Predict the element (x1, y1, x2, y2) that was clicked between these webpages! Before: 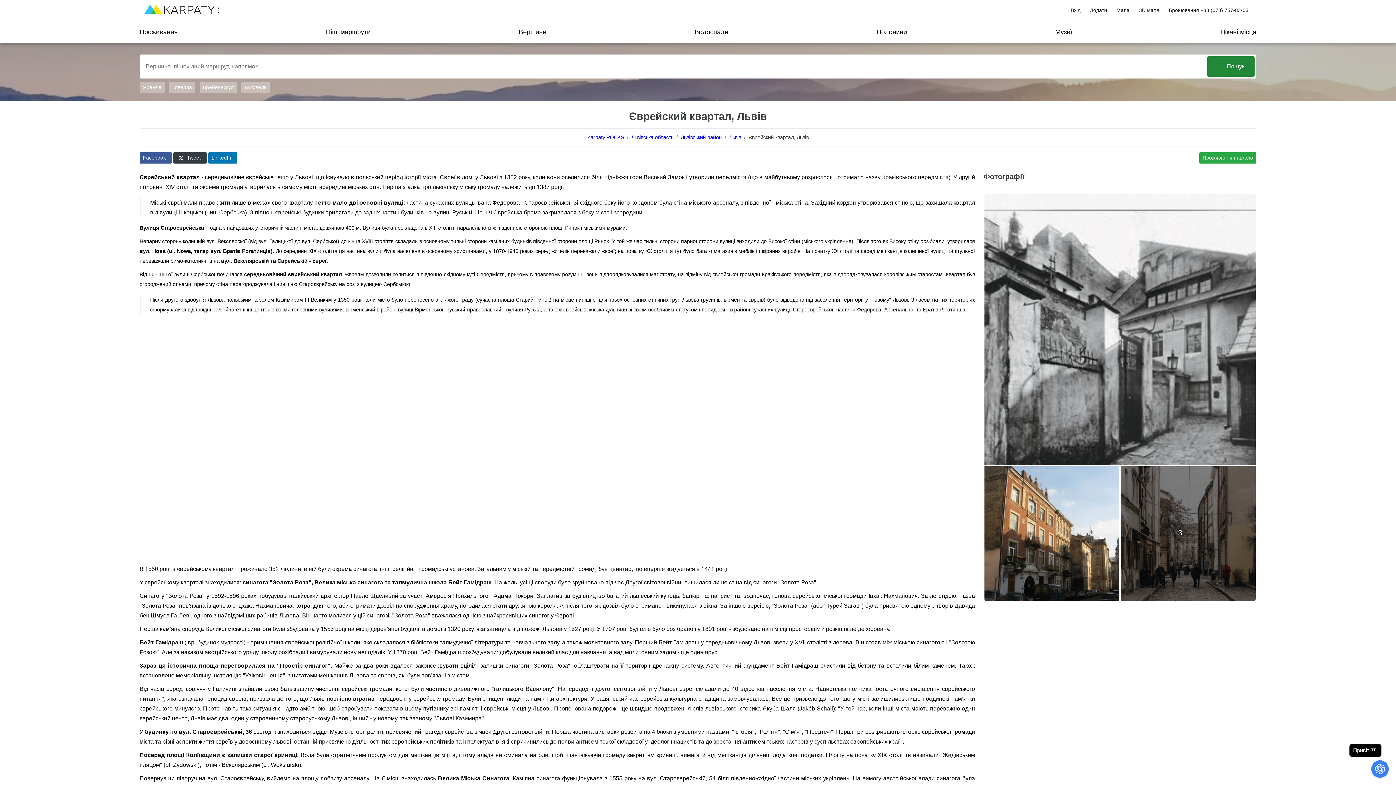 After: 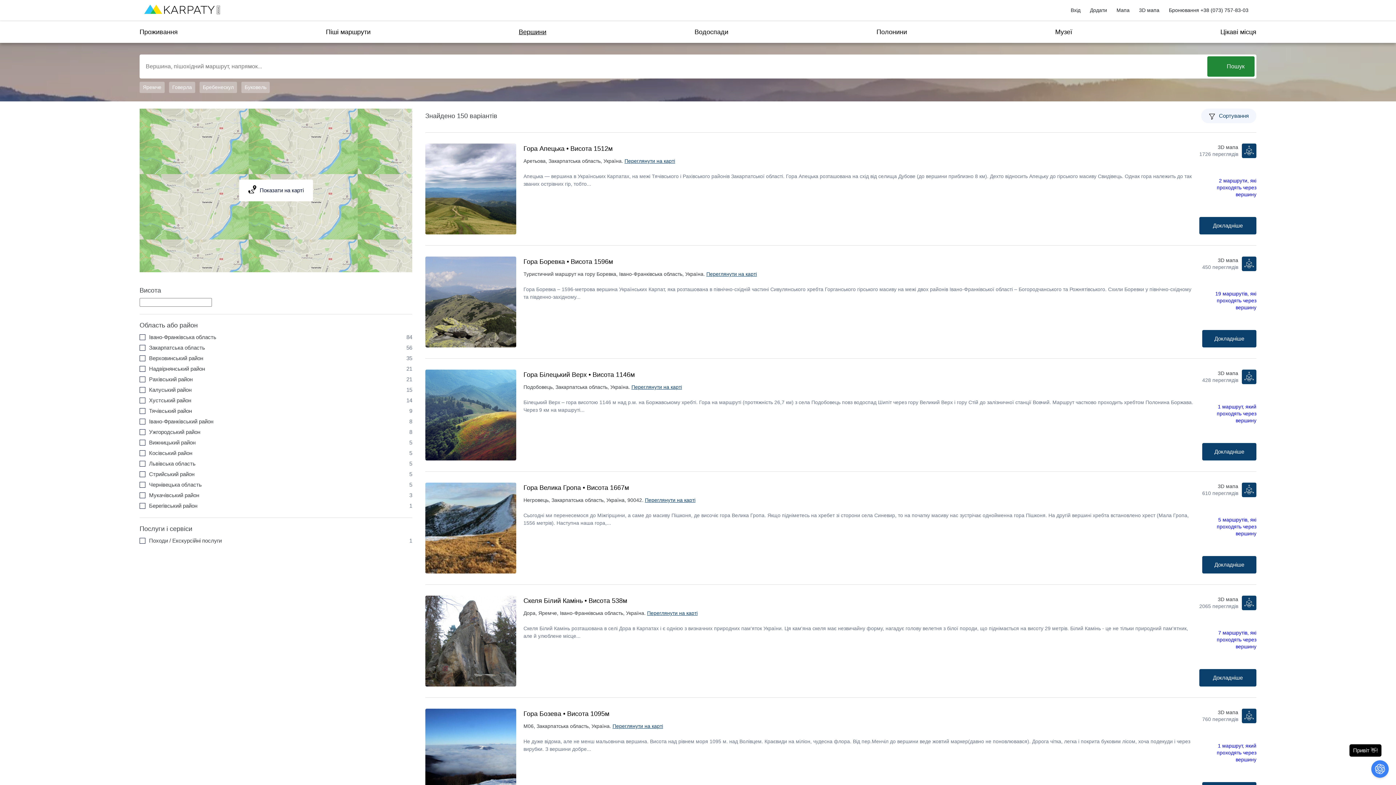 Action: bbox: (518, 24, 546, 39) label: Вершини